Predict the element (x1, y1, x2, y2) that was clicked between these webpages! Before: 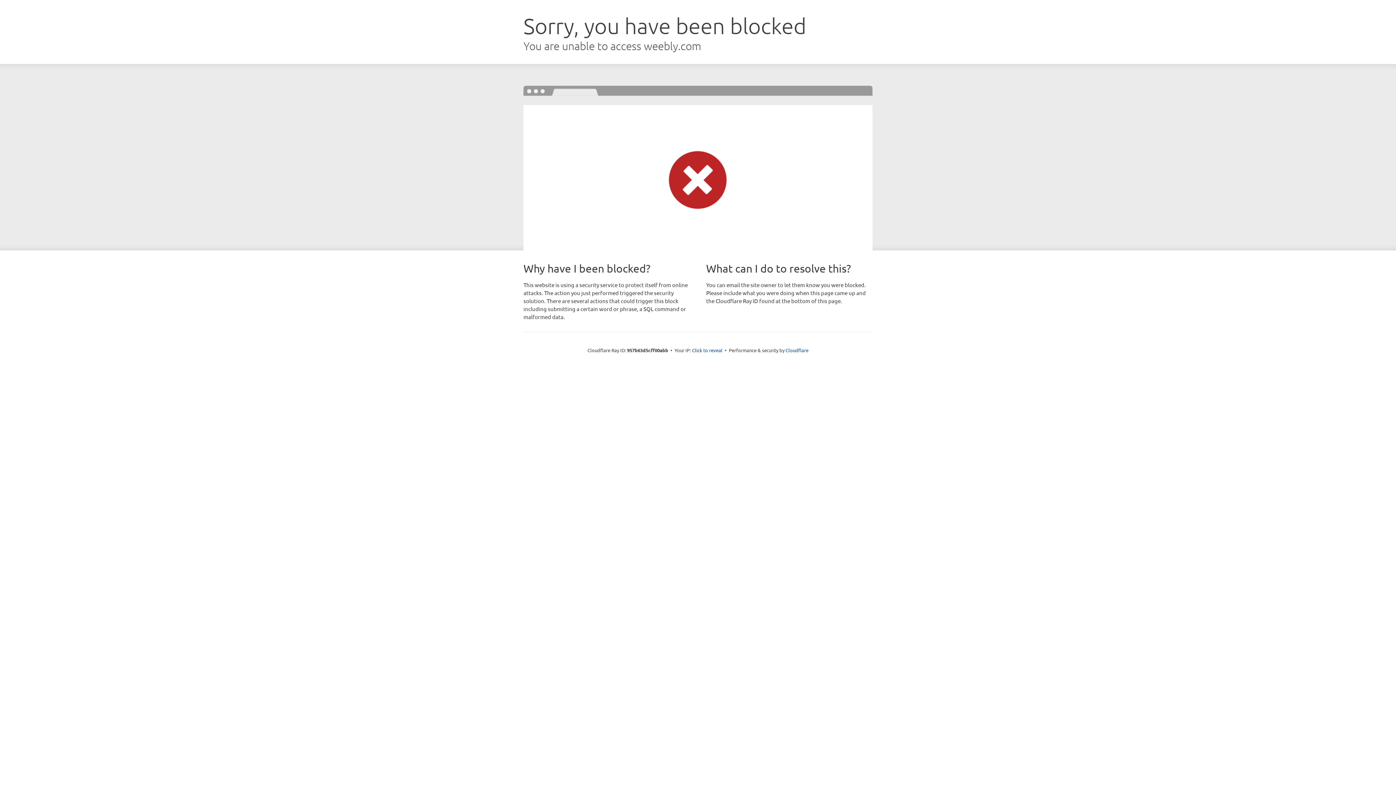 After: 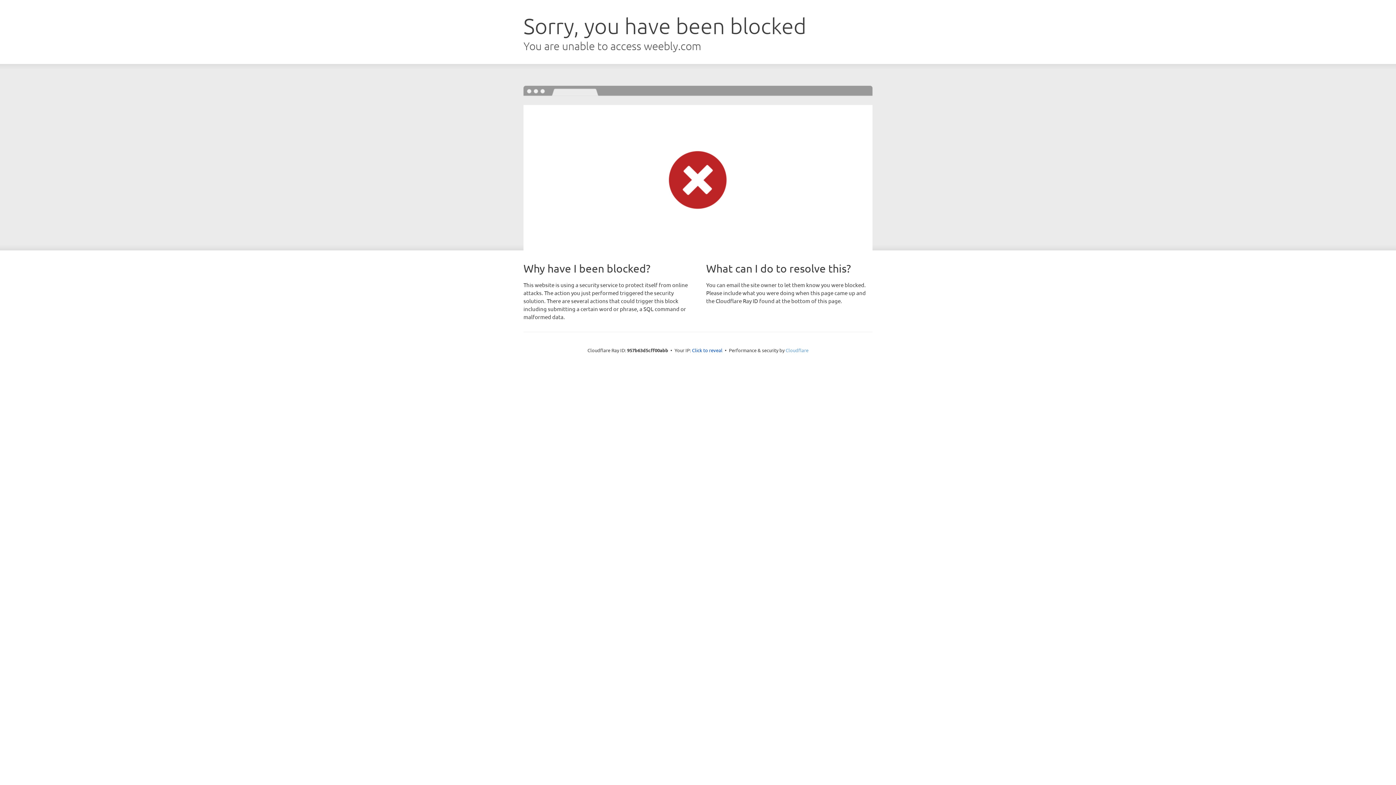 Action: label: Cloudflare bbox: (785, 347, 808, 353)